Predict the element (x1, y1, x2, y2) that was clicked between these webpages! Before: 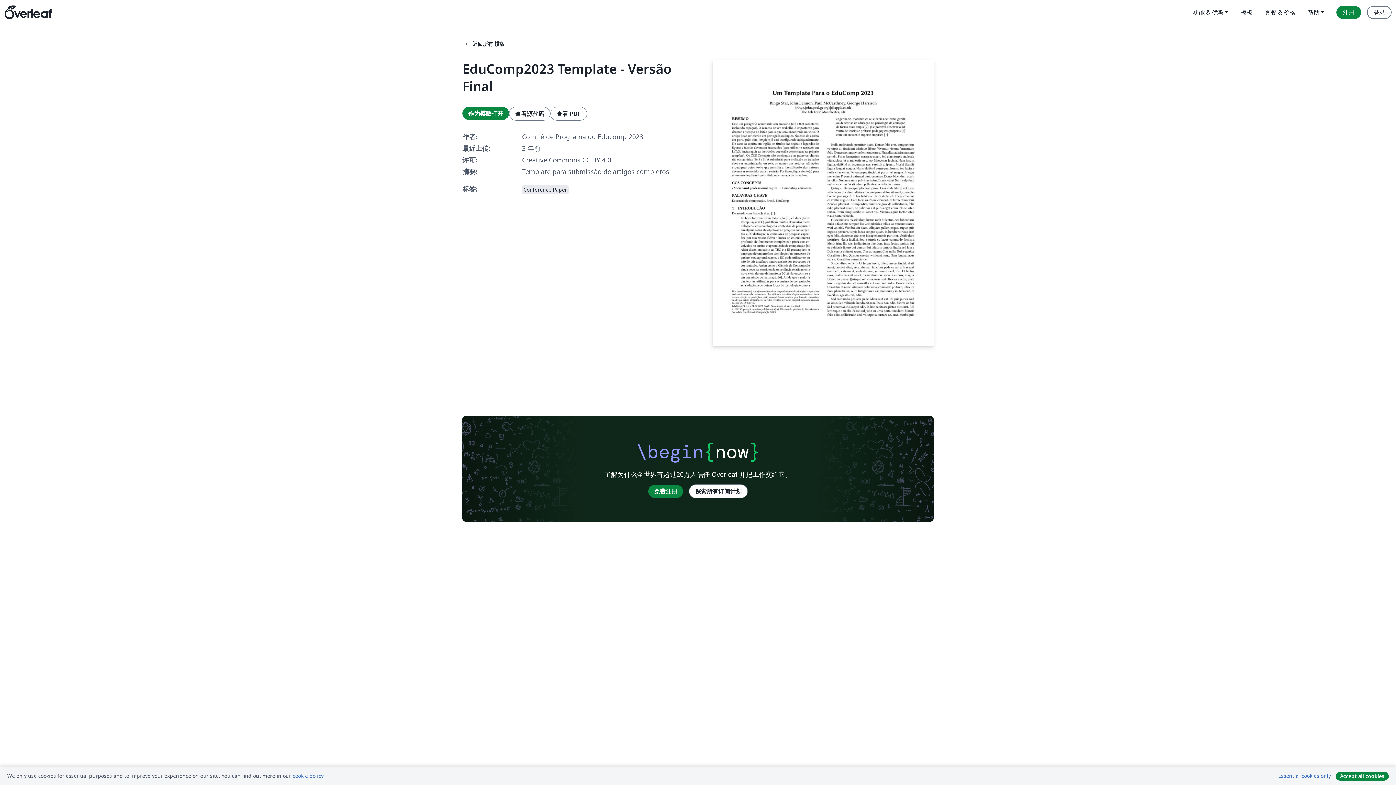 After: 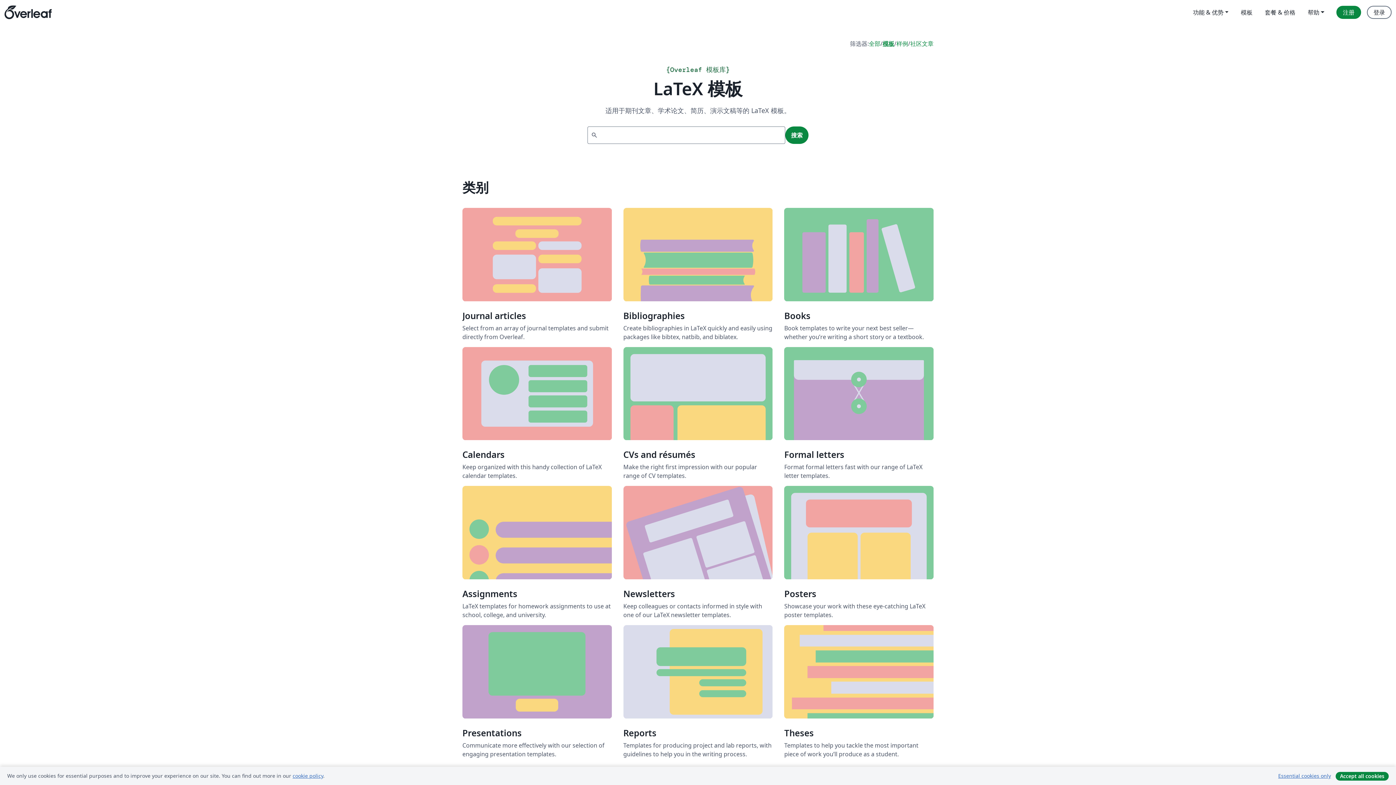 Action: label: 模板 bbox: (1235, 5, 1259, 18)